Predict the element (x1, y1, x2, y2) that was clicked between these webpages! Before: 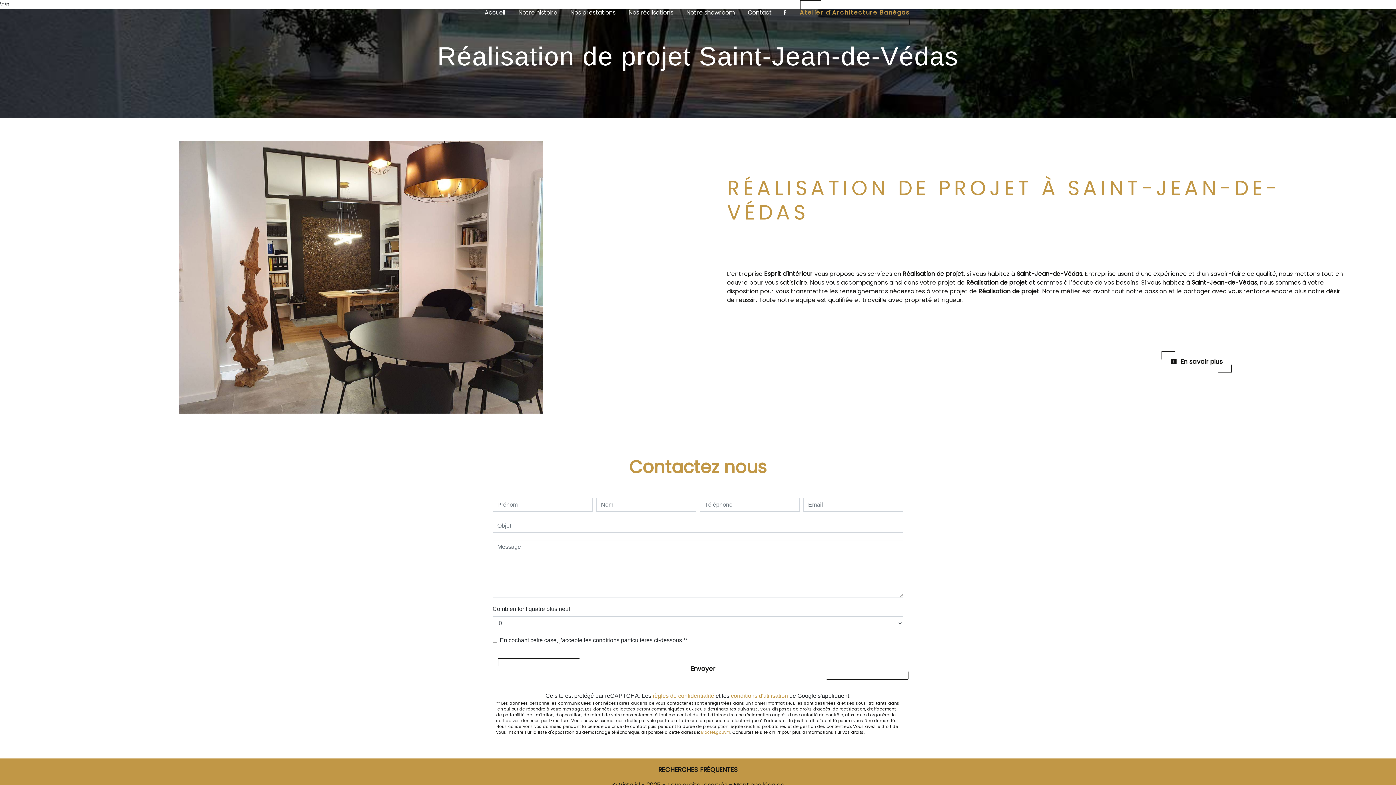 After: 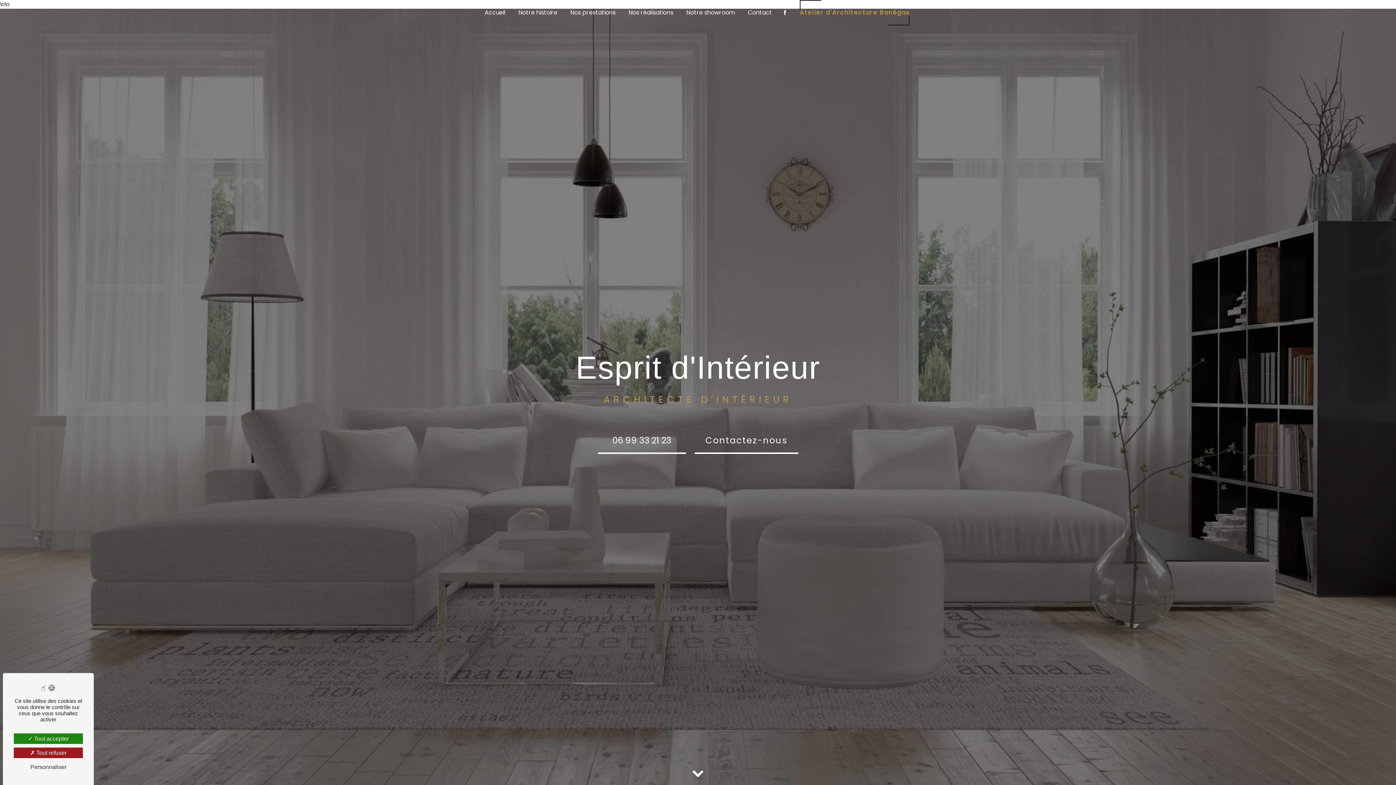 Action: label:  En savoir plus bbox: (1161, 351, 1232, 372)